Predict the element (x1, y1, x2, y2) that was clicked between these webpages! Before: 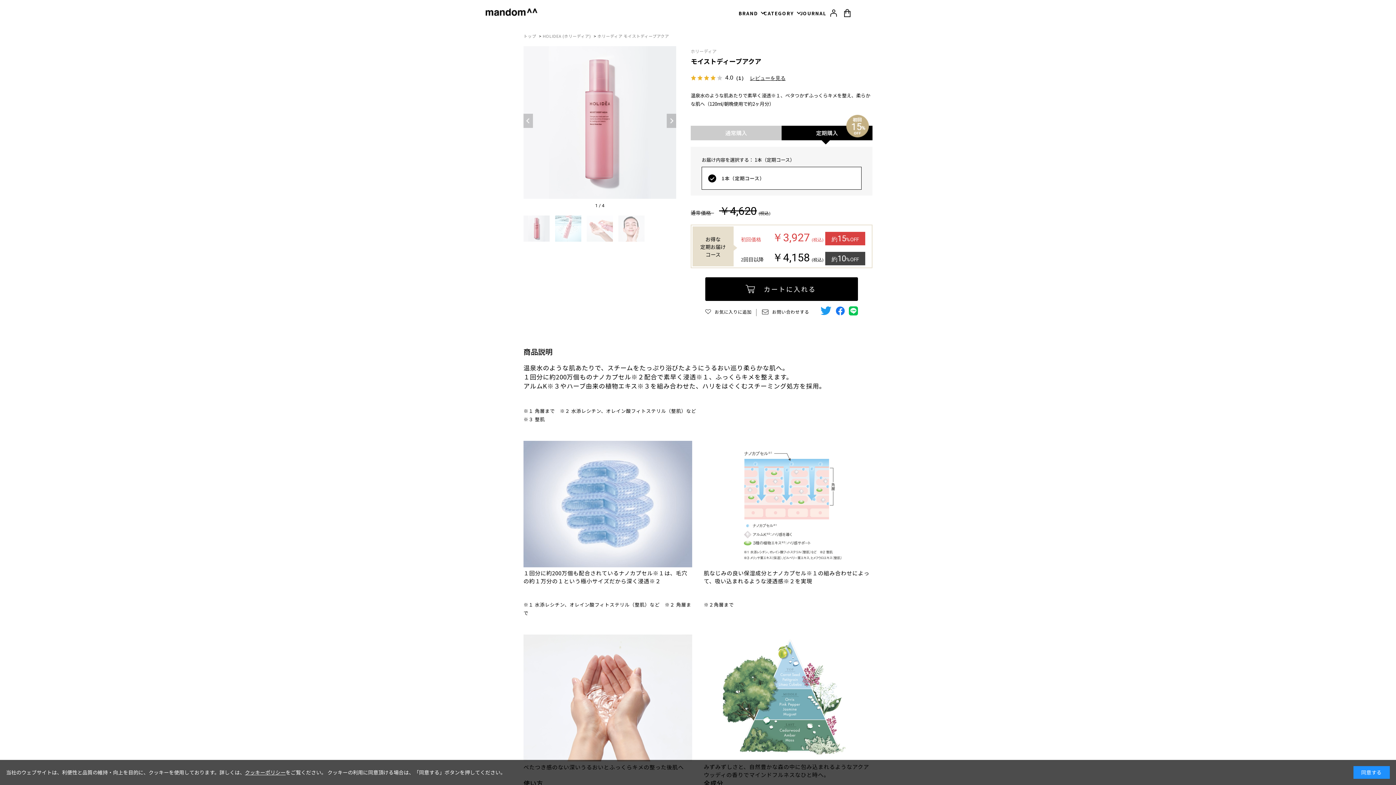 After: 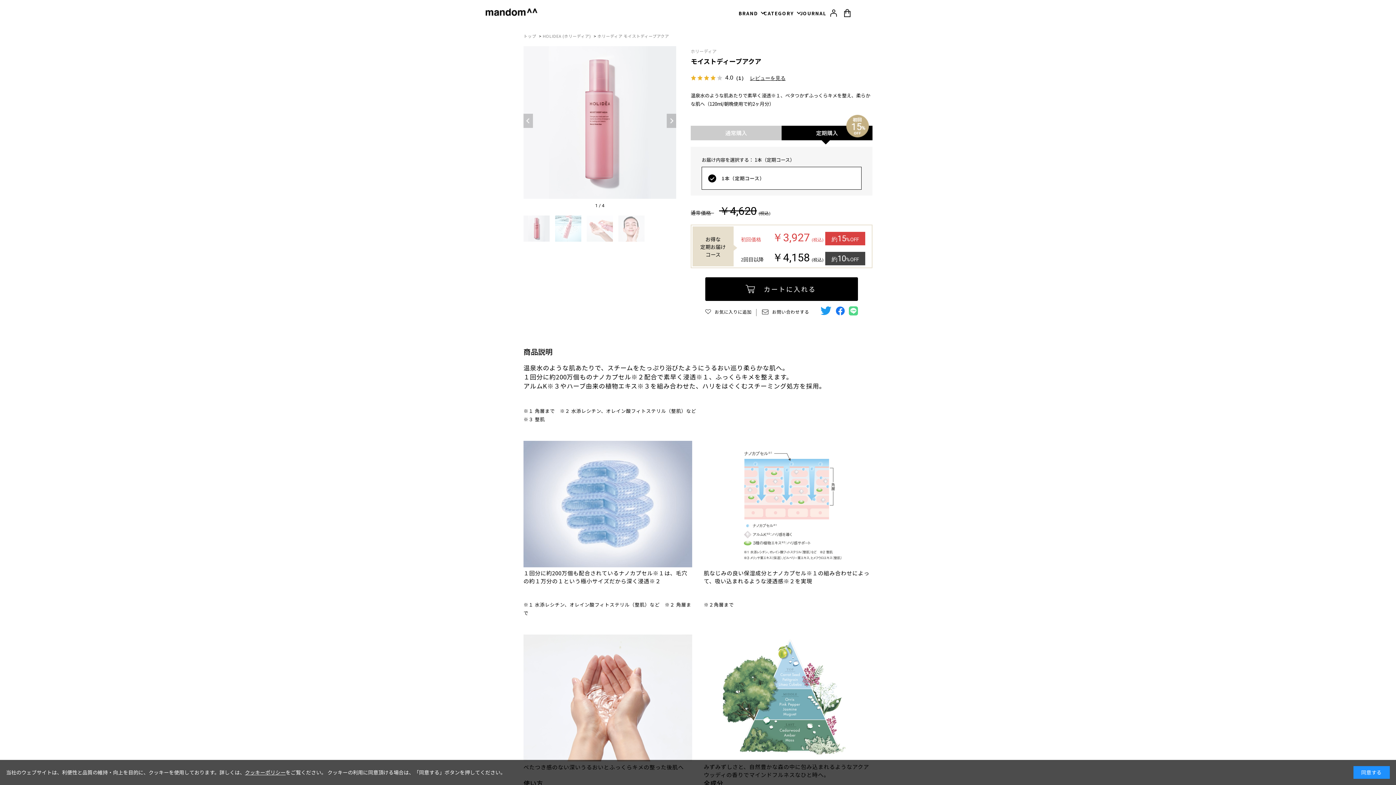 Action: bbox: (849, 308, 858, 317)